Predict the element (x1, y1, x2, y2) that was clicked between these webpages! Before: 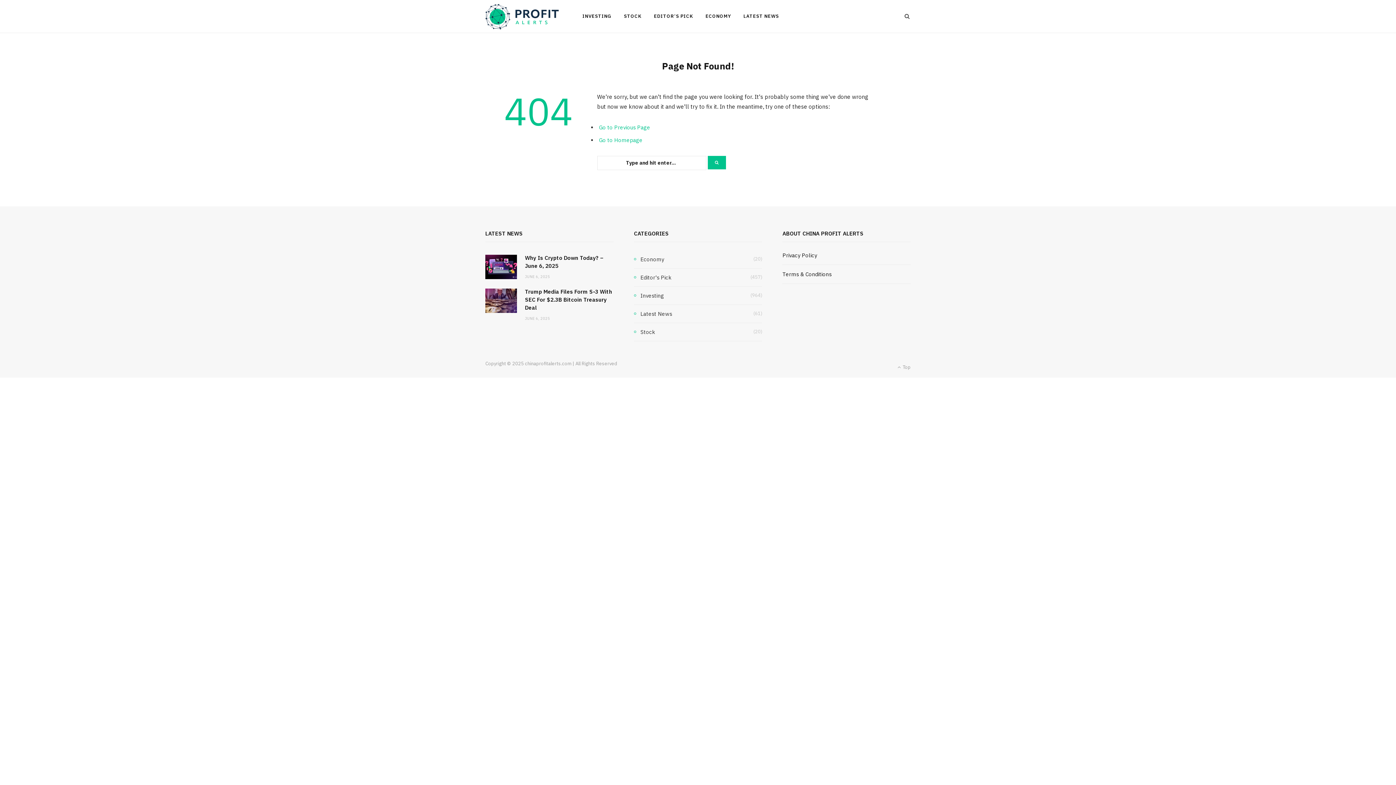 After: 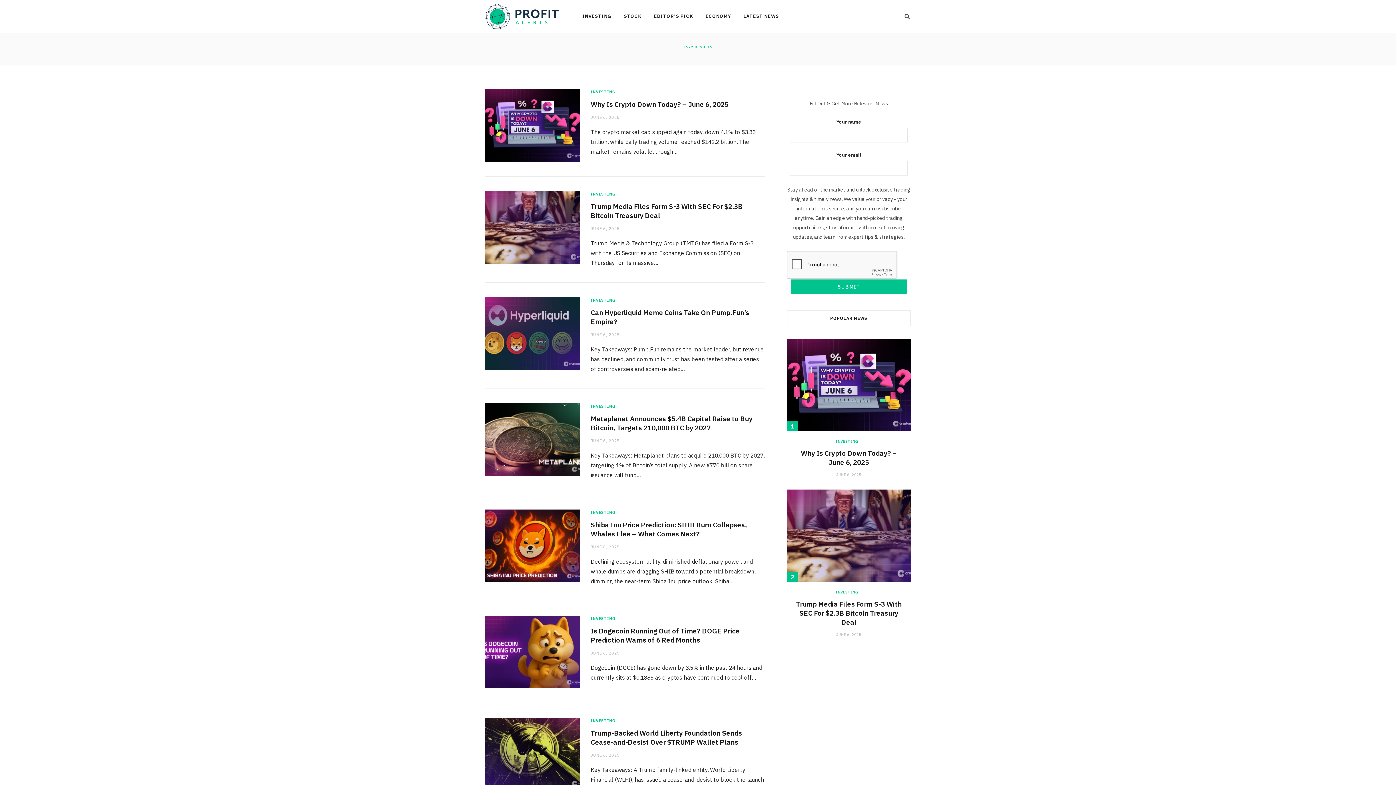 Action: bbox: (707, 155, 726, 169)